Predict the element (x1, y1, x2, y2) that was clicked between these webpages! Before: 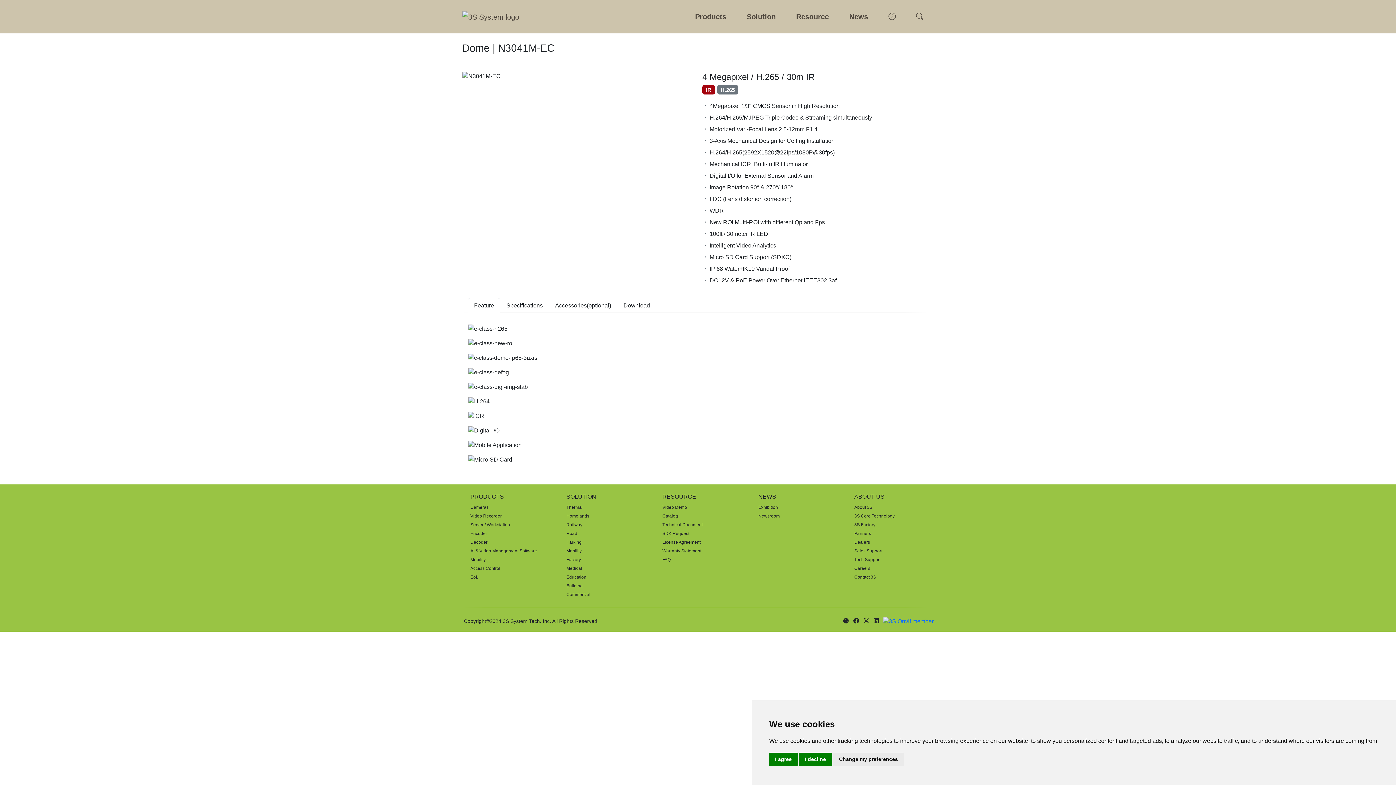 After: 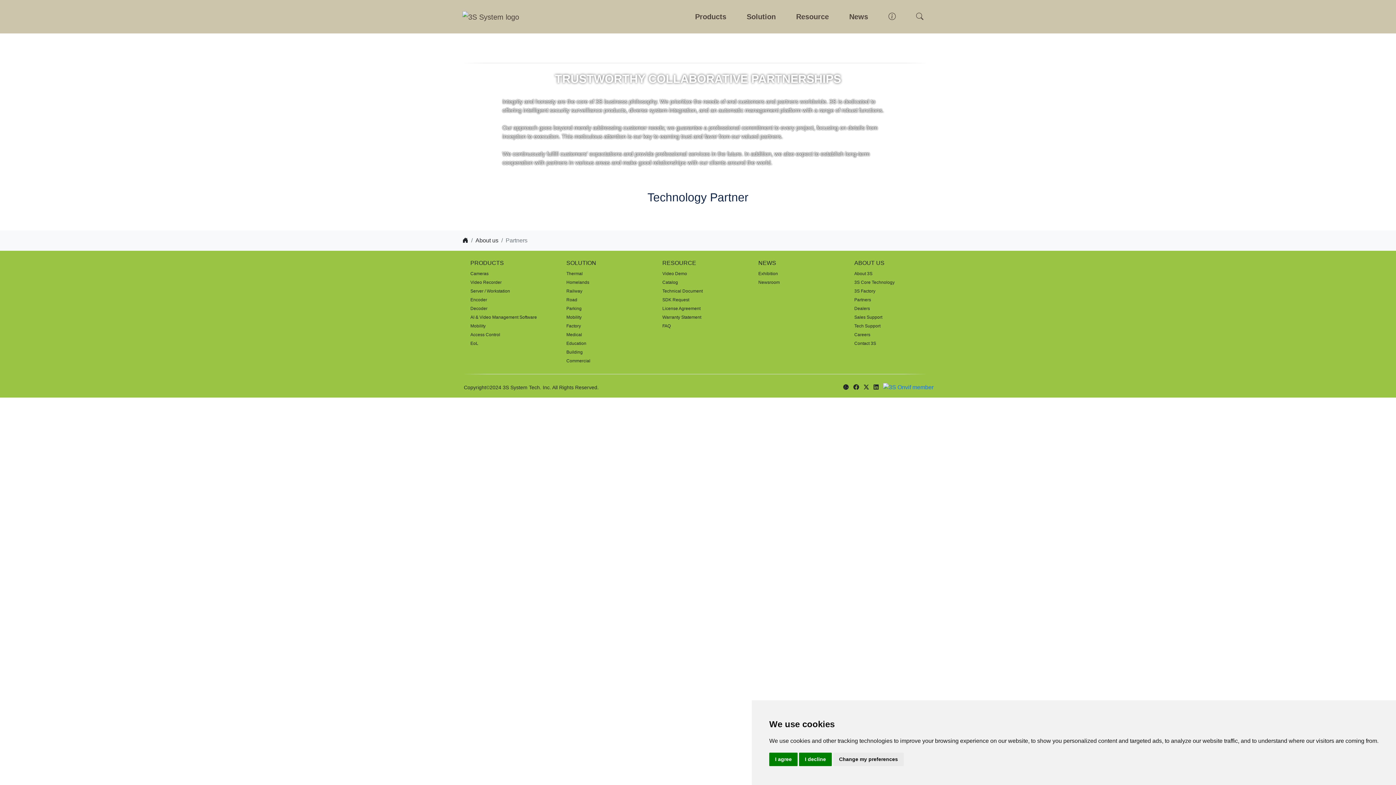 Action: bbox: (854, 529, 925, 538) label: Partners